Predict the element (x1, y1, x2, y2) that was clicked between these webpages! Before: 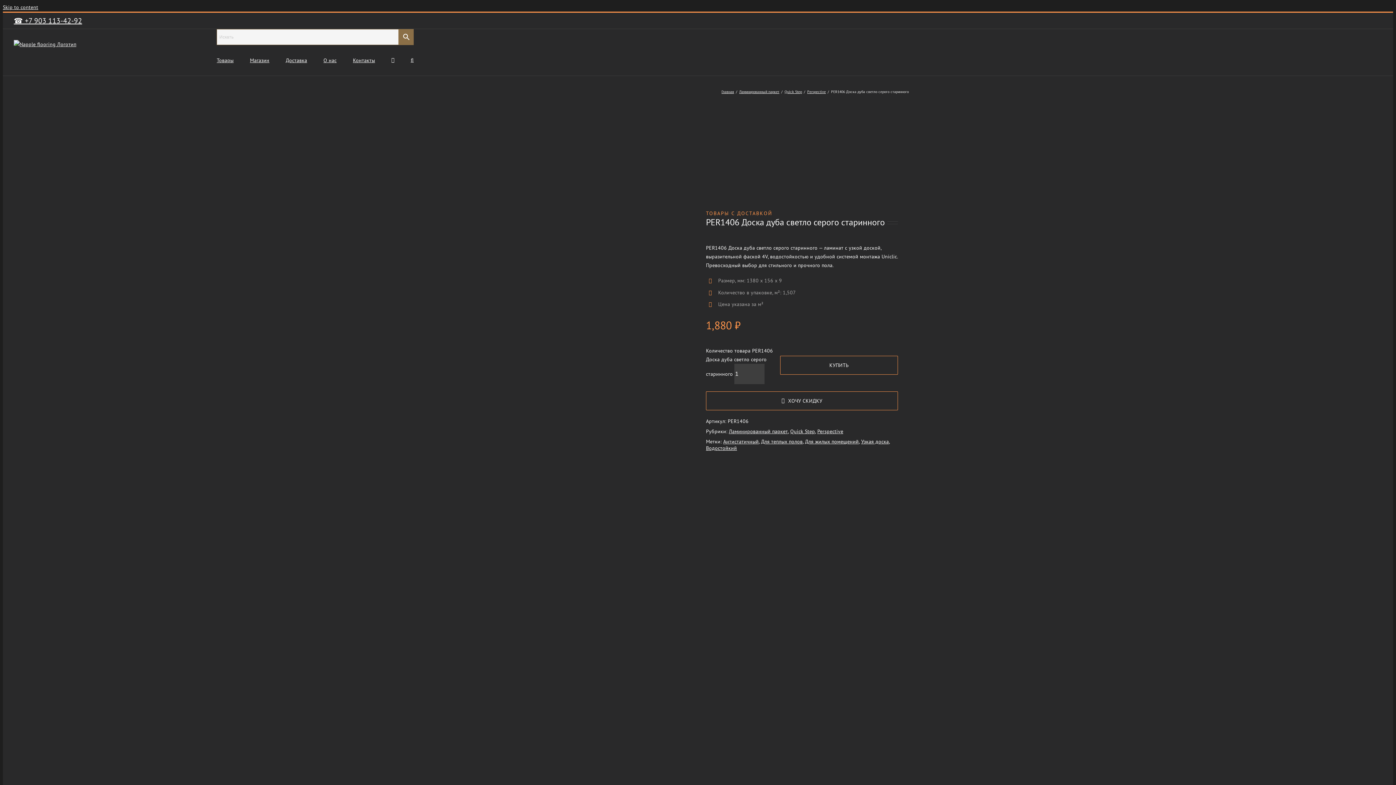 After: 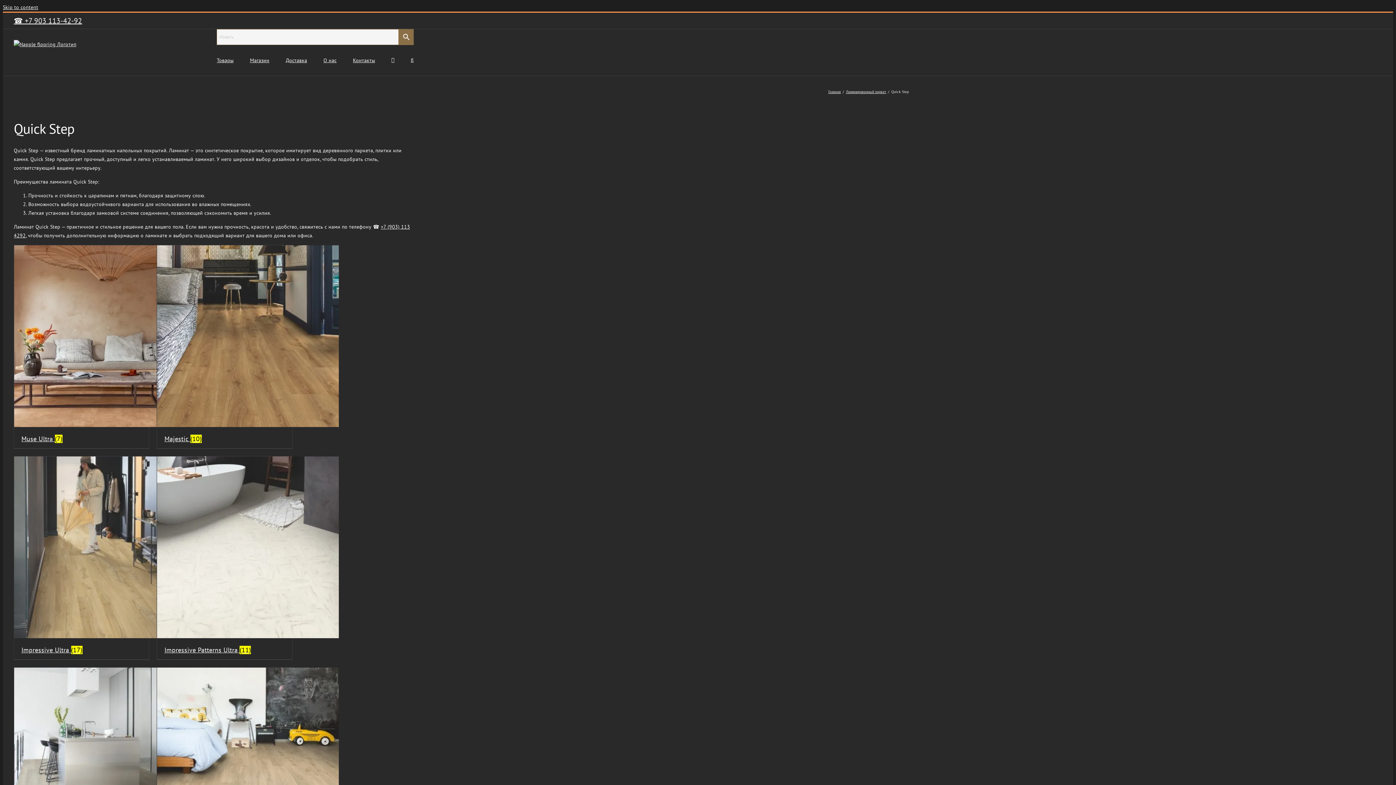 Action: label: Quick Step bbox: (784, 89, 802, 94)